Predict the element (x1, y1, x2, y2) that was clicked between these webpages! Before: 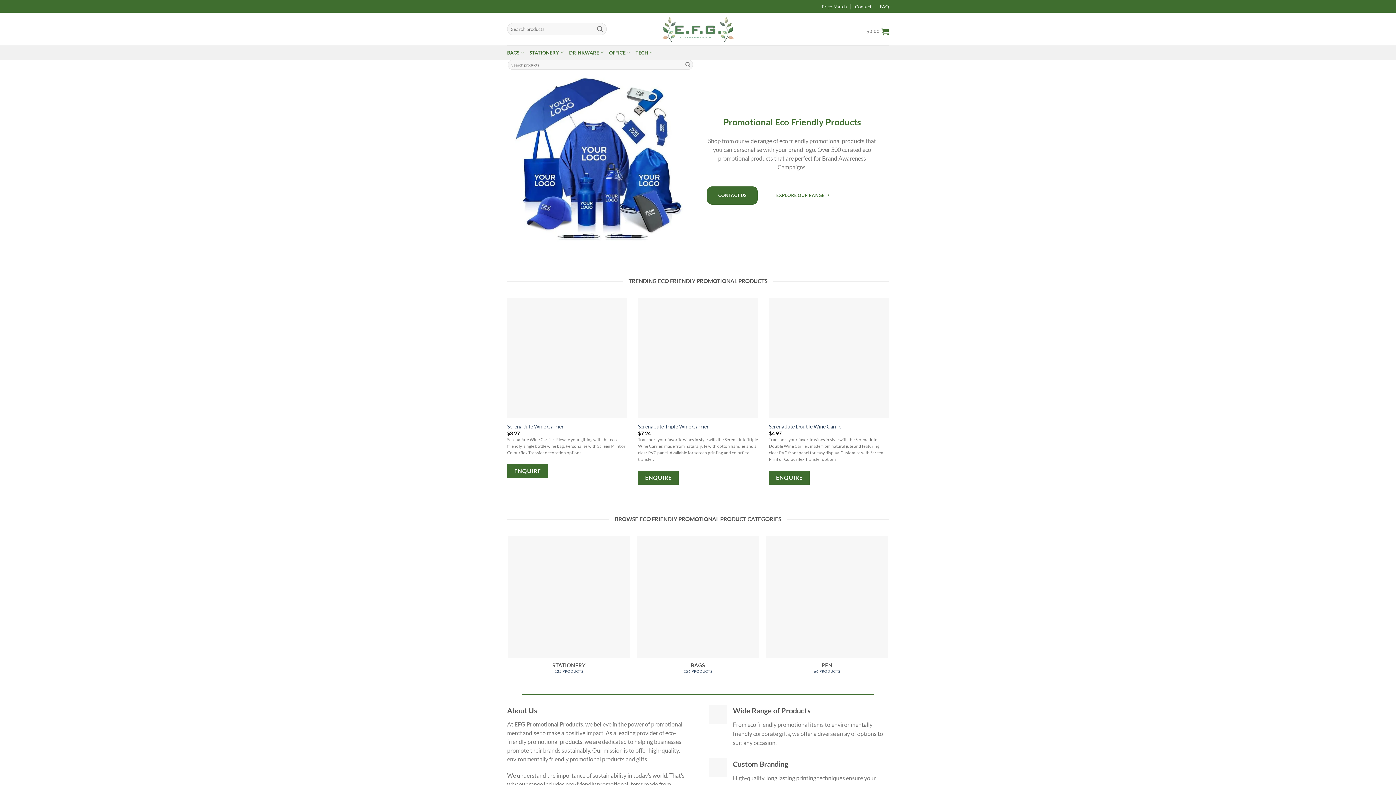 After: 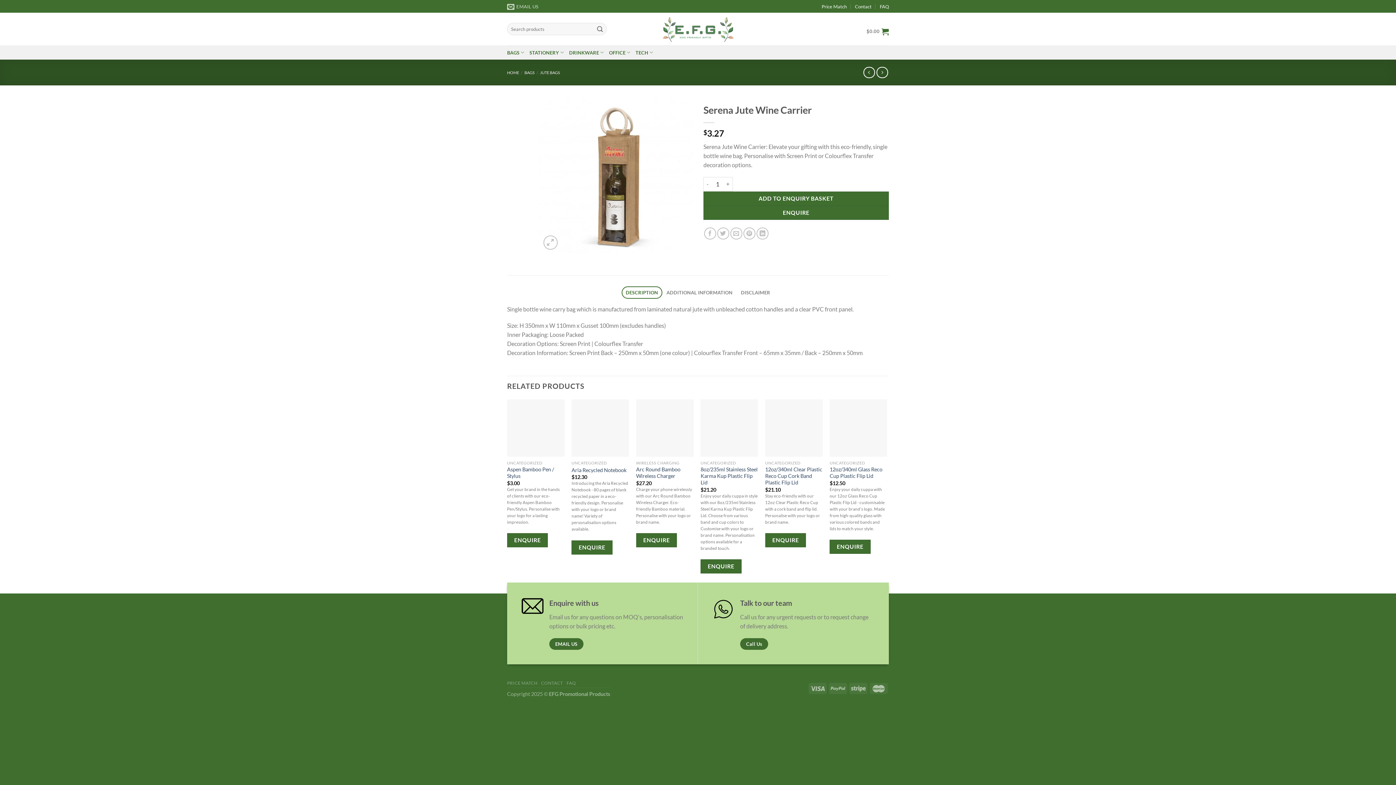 Action: label: ENQUIRE bbox: (507, 464, 548, 478)